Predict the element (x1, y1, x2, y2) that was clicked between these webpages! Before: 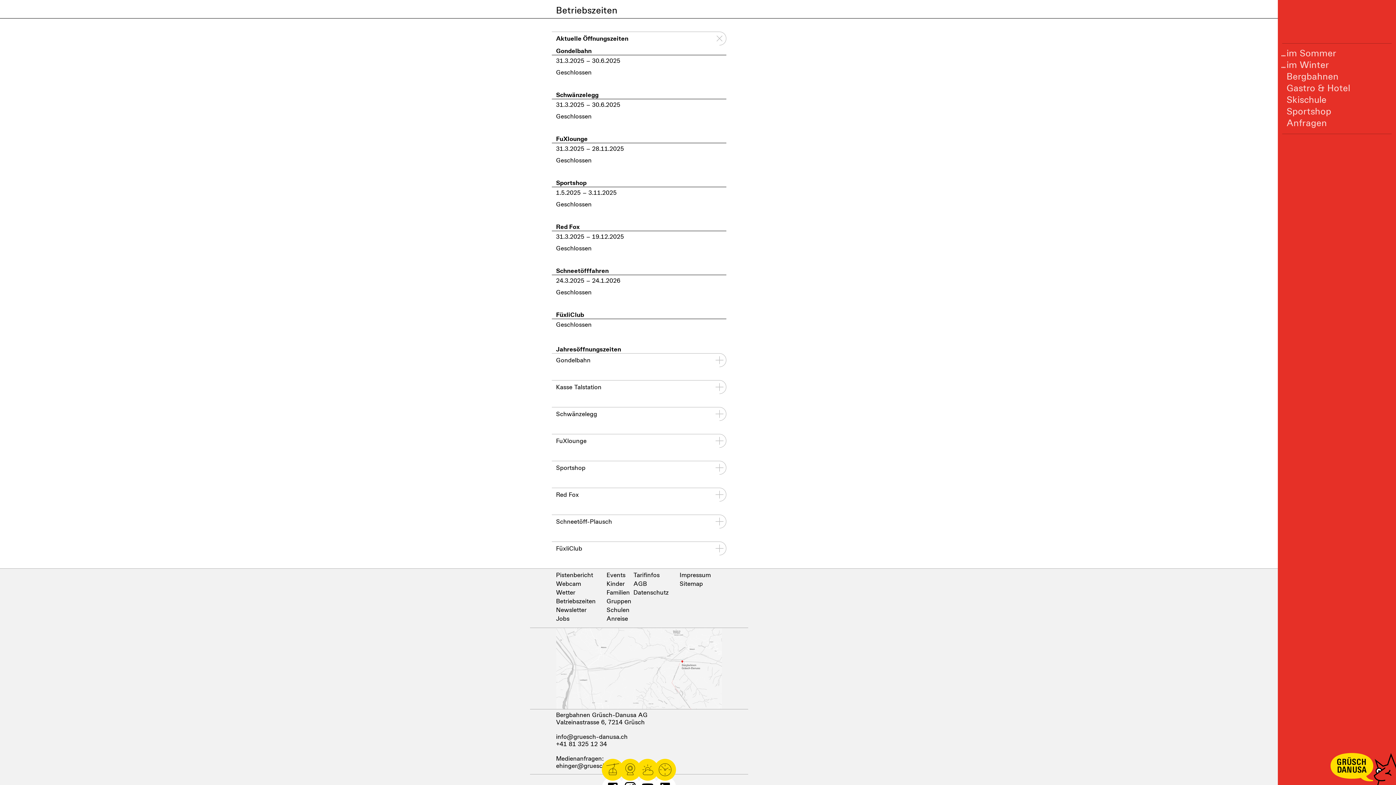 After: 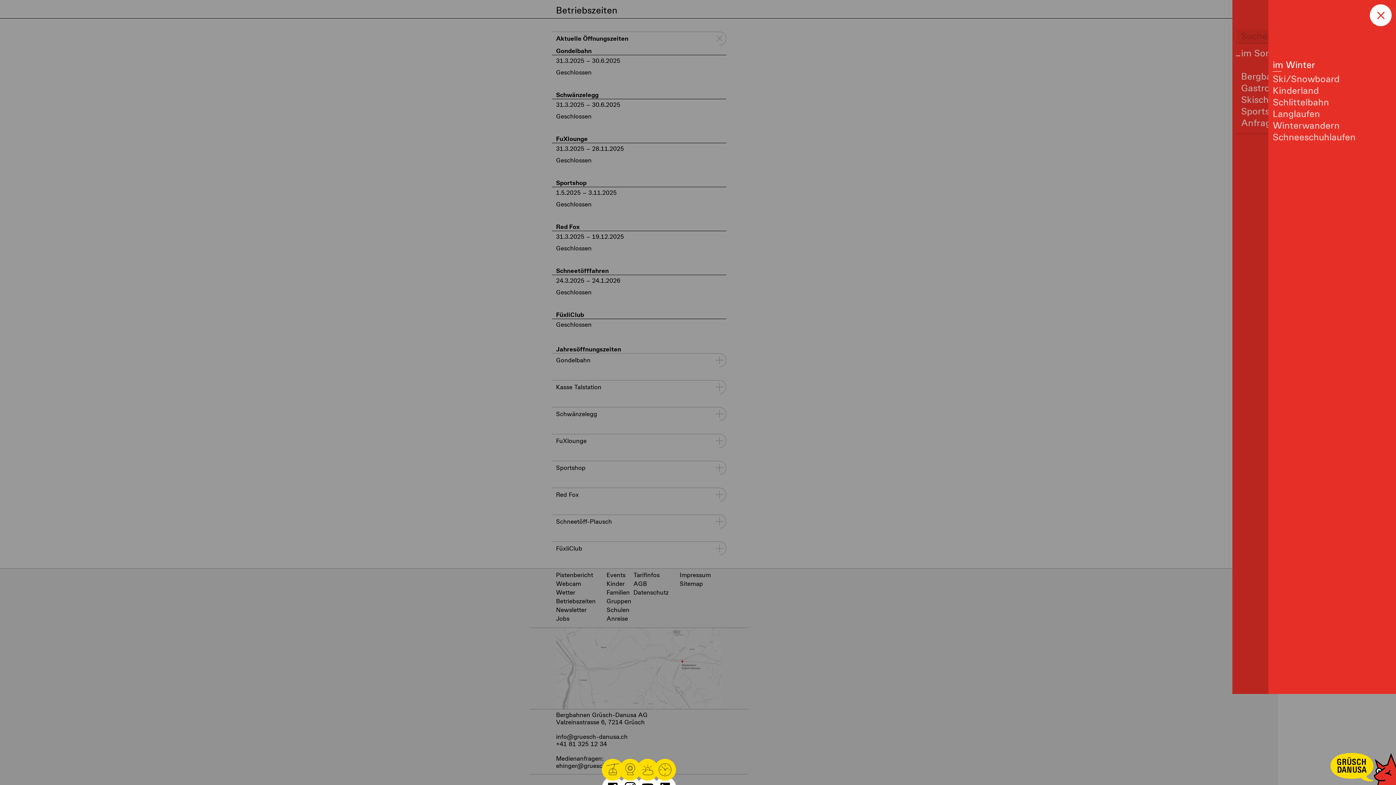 Action: bbox: (1286, 60, 1329, 70) label: im Winter